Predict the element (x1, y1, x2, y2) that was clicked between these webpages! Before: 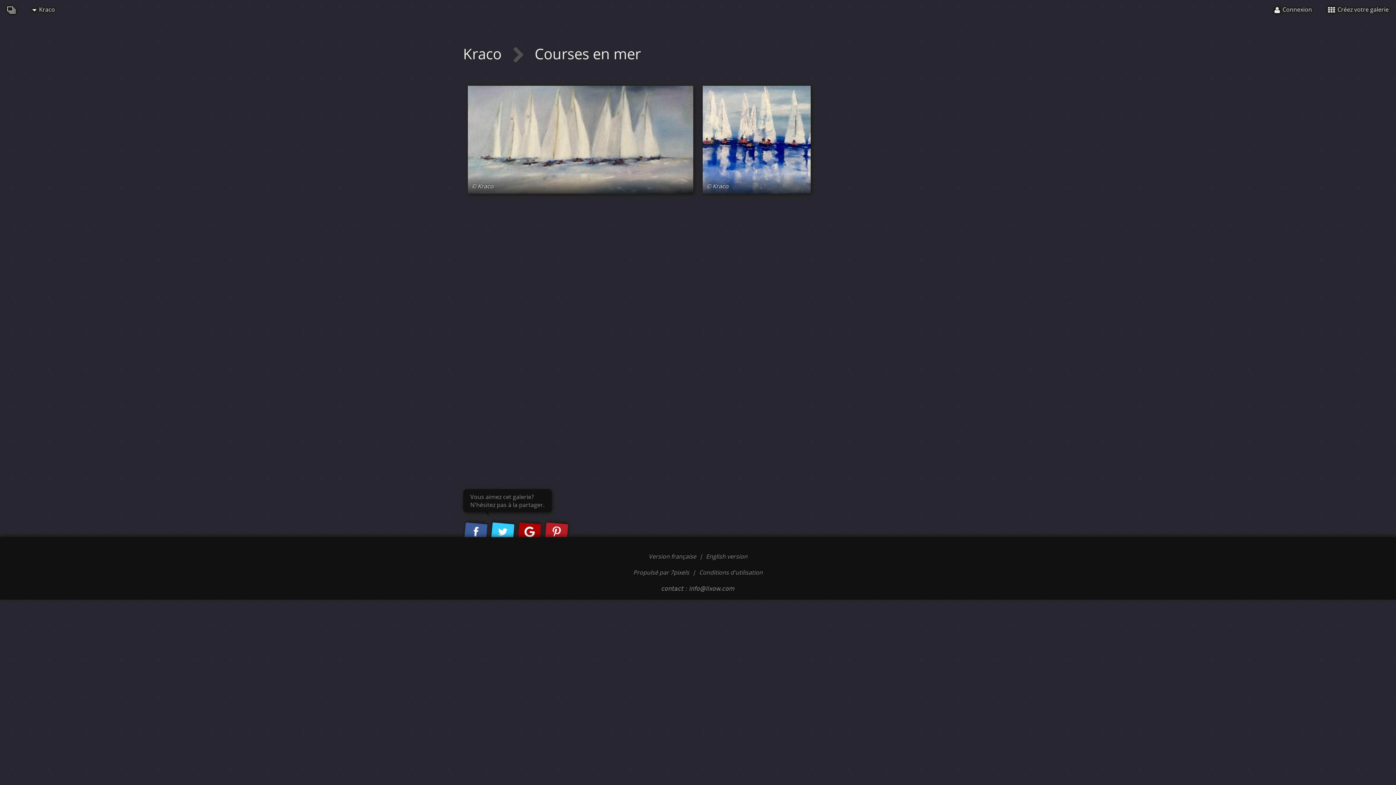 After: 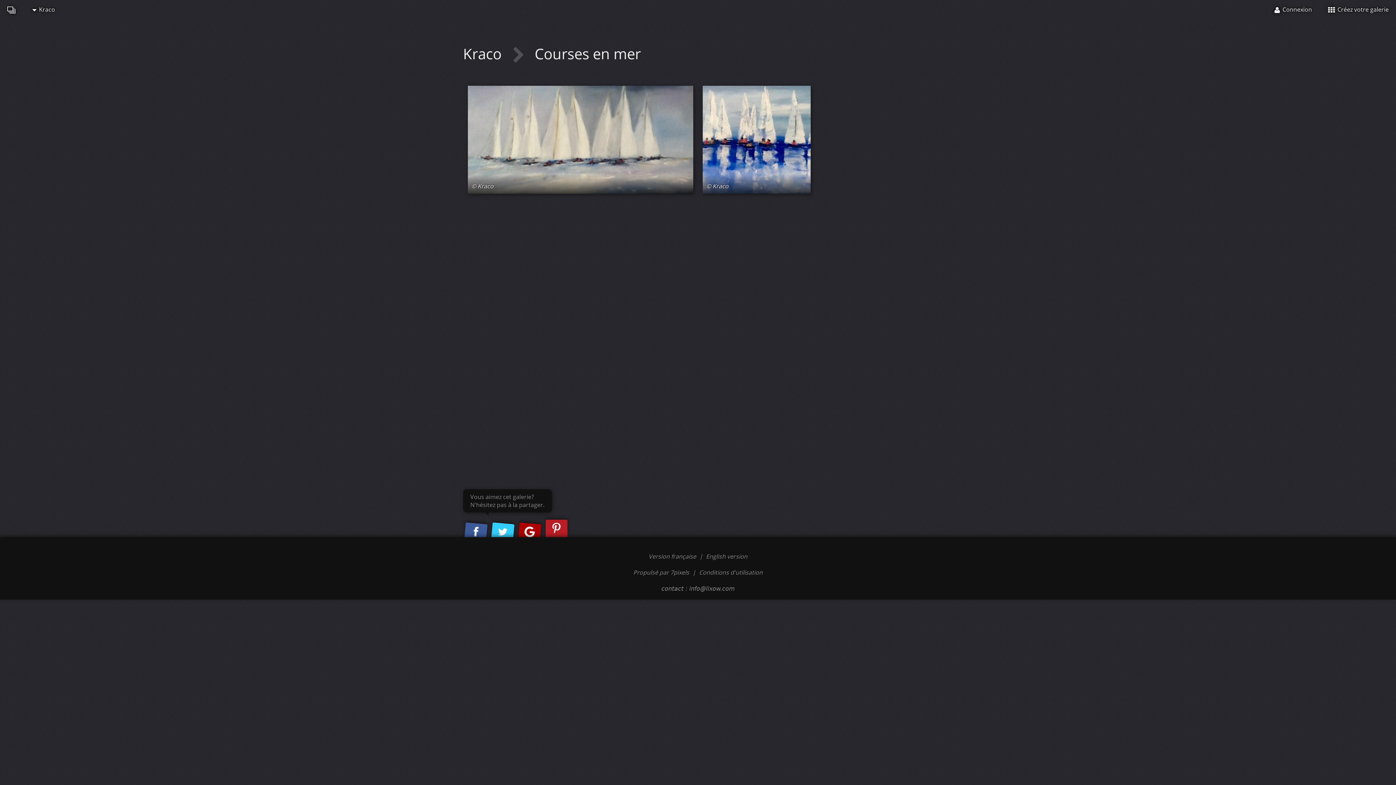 Action: bbox: (544, 522, 568, 542)